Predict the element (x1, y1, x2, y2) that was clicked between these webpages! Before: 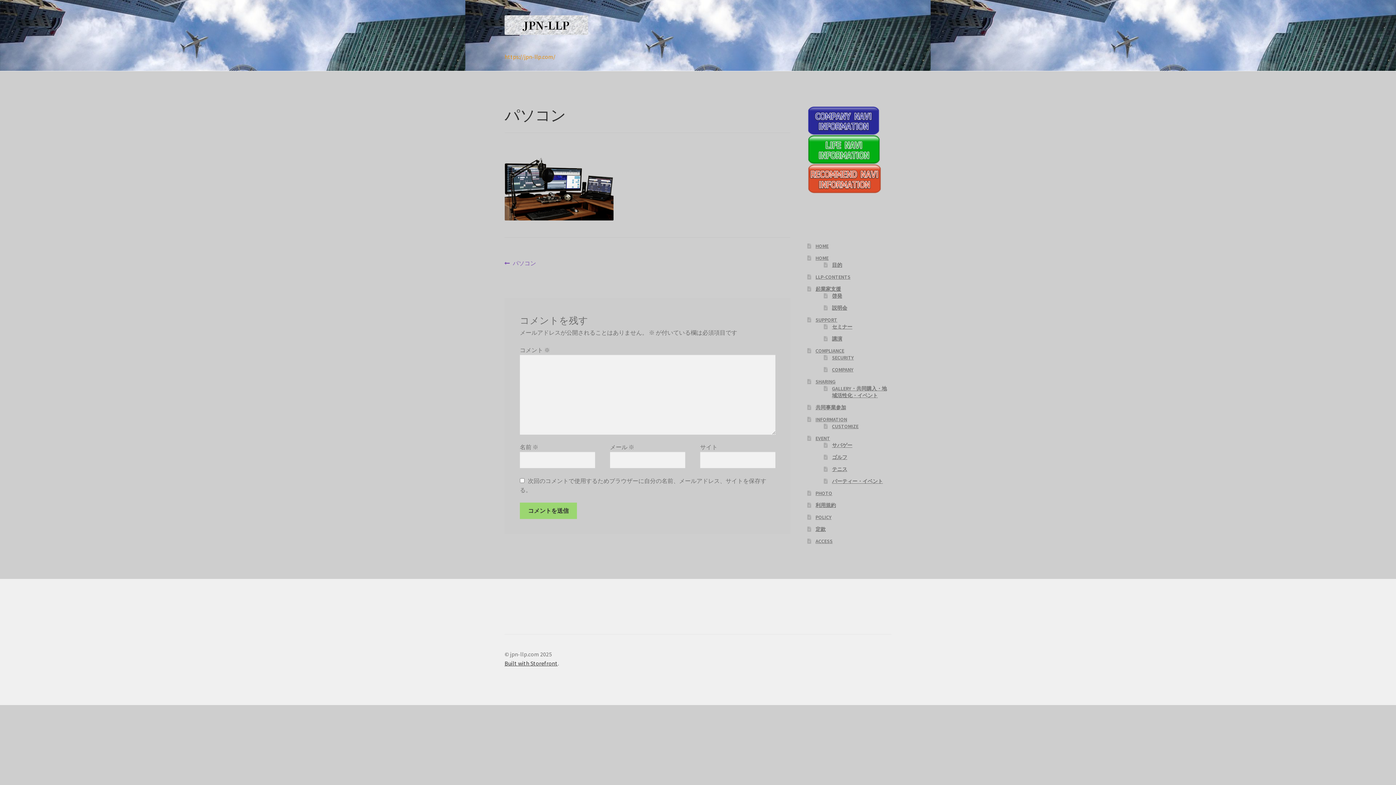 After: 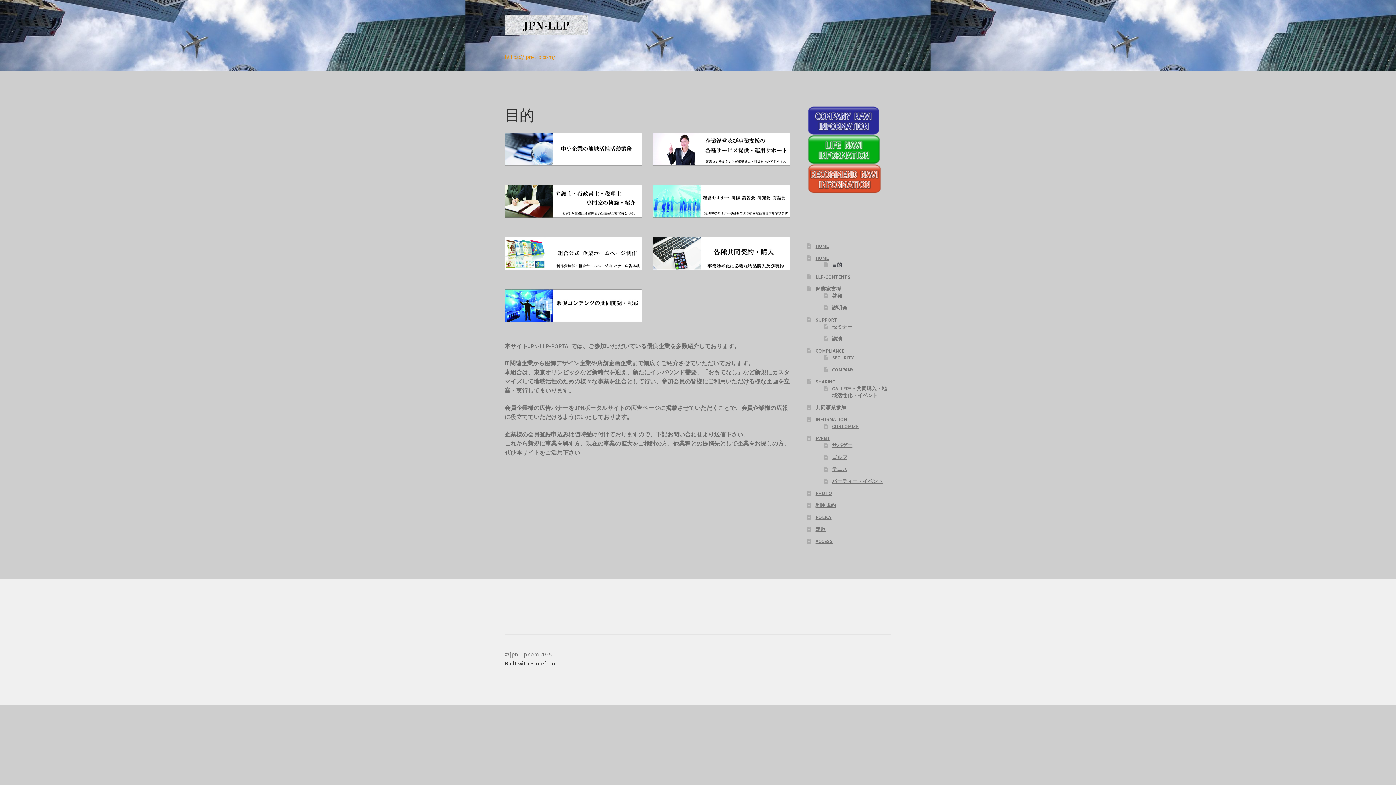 Action: label: 目的 bbox: (832, 261, 842, 268)